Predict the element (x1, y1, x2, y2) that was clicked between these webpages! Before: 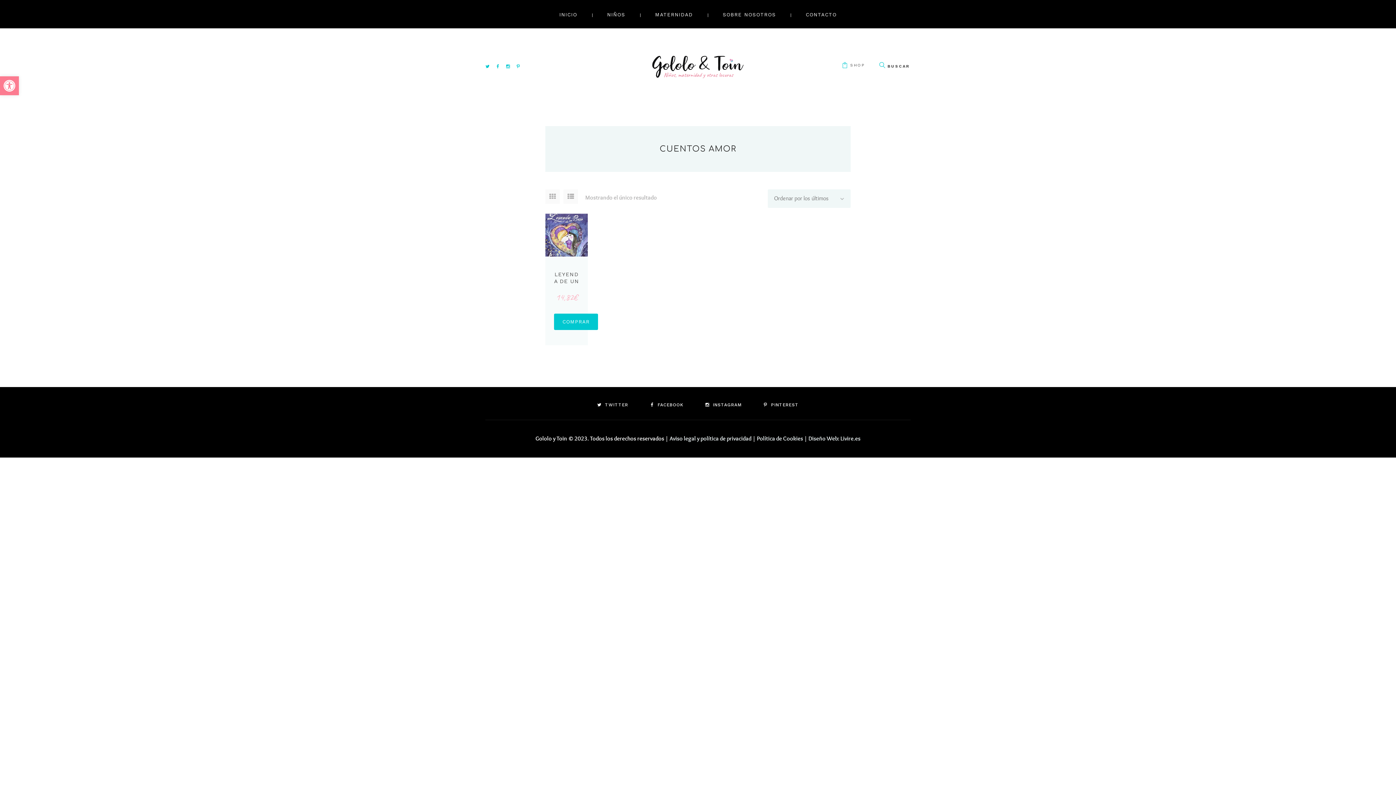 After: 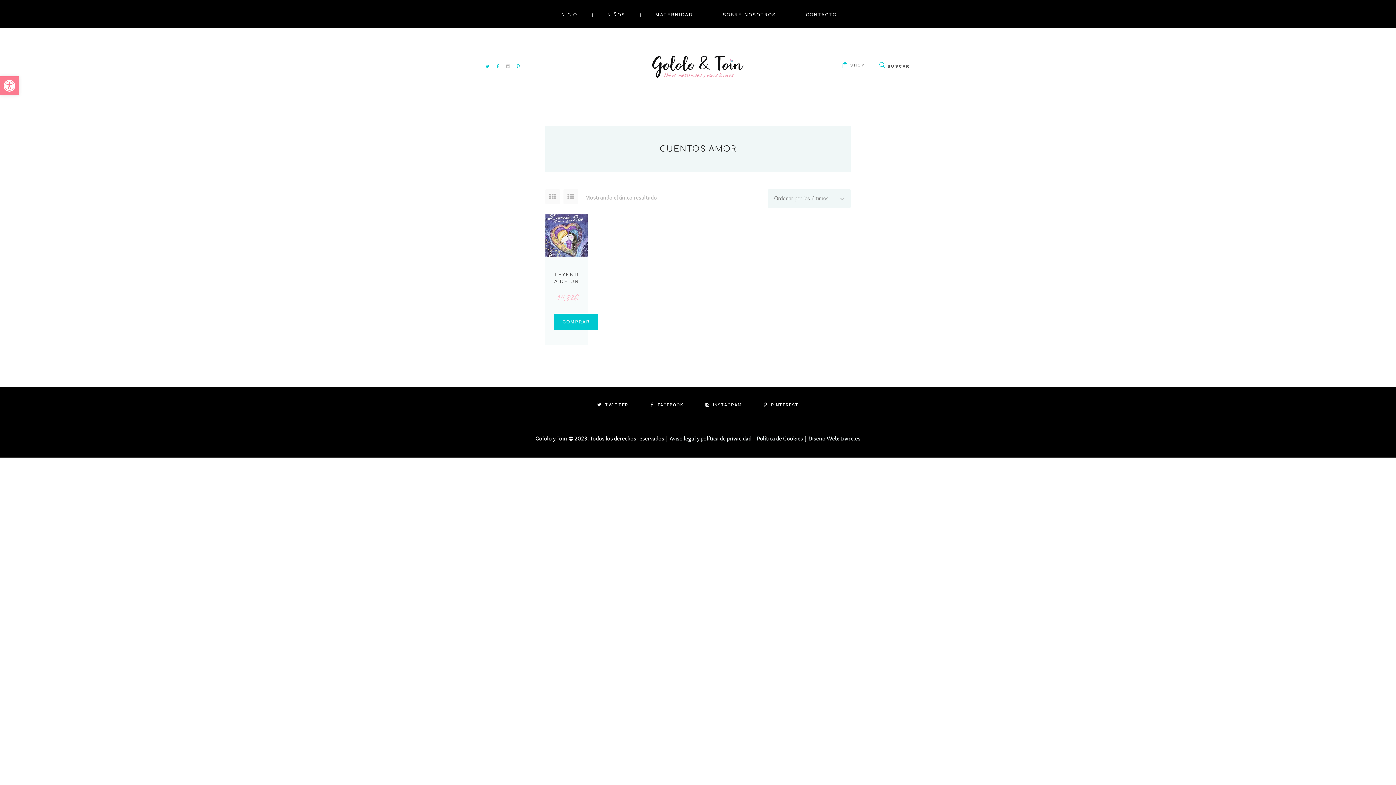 Action: bbox: (505, 60, 510, 71)